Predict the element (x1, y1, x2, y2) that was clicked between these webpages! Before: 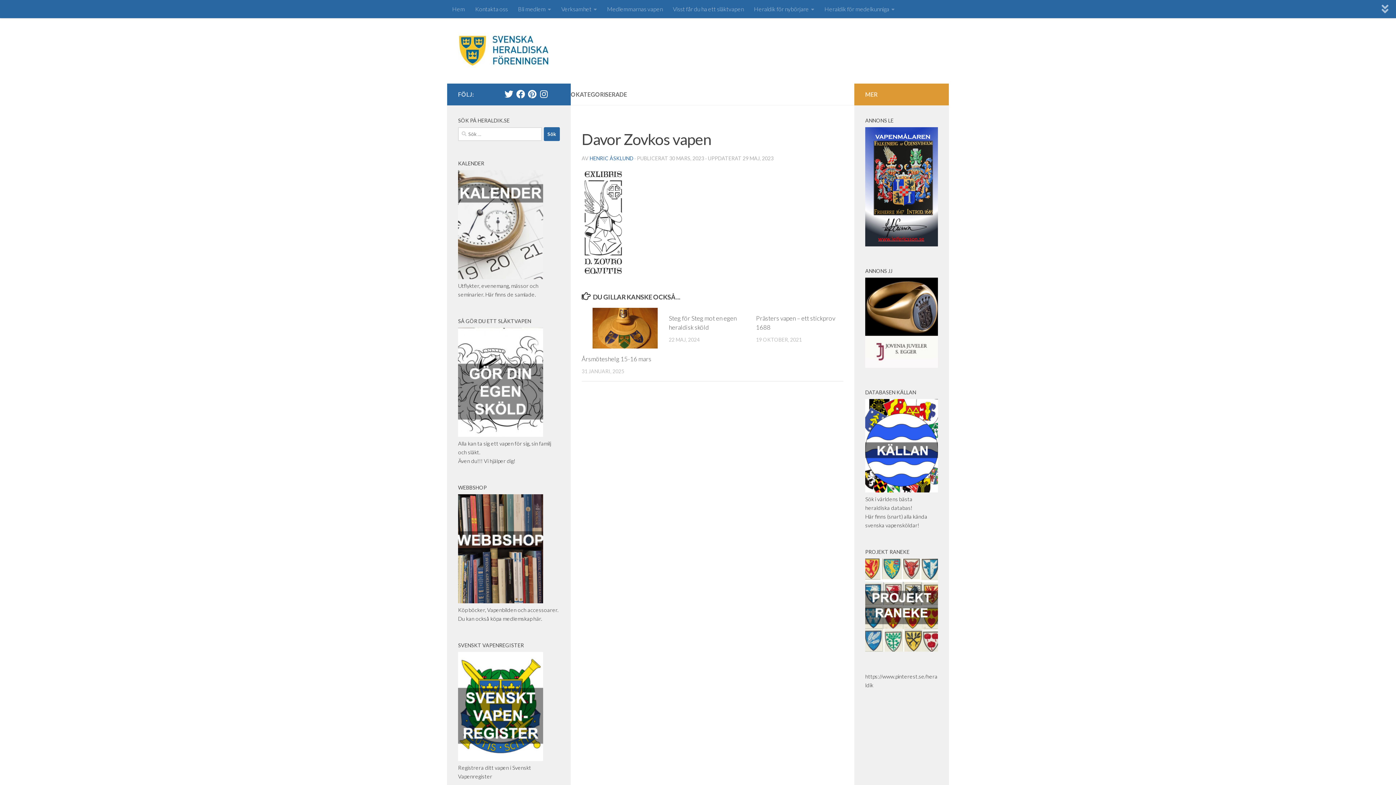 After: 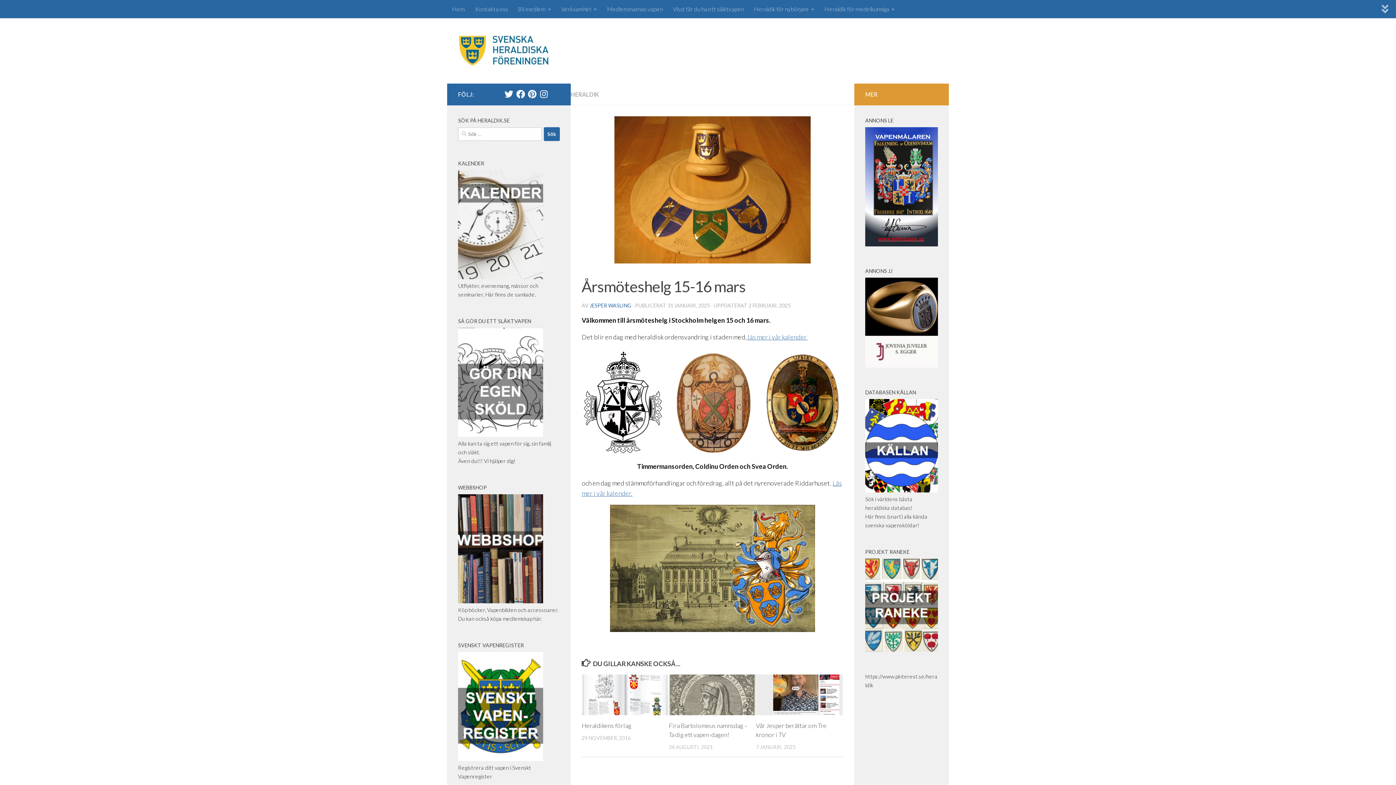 Action: bbox: (581, 355, 651, 362) label: Årsmöteshelg 15-16 mars